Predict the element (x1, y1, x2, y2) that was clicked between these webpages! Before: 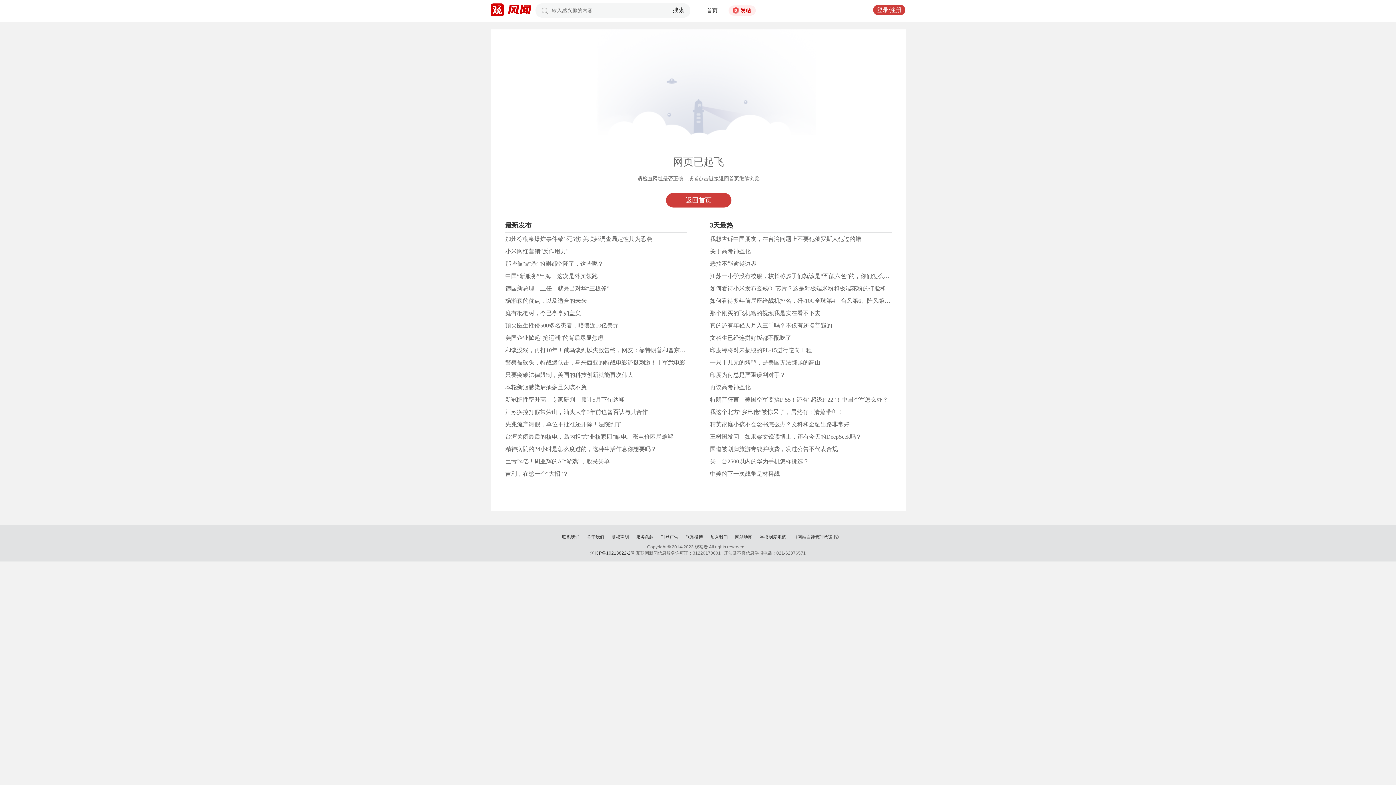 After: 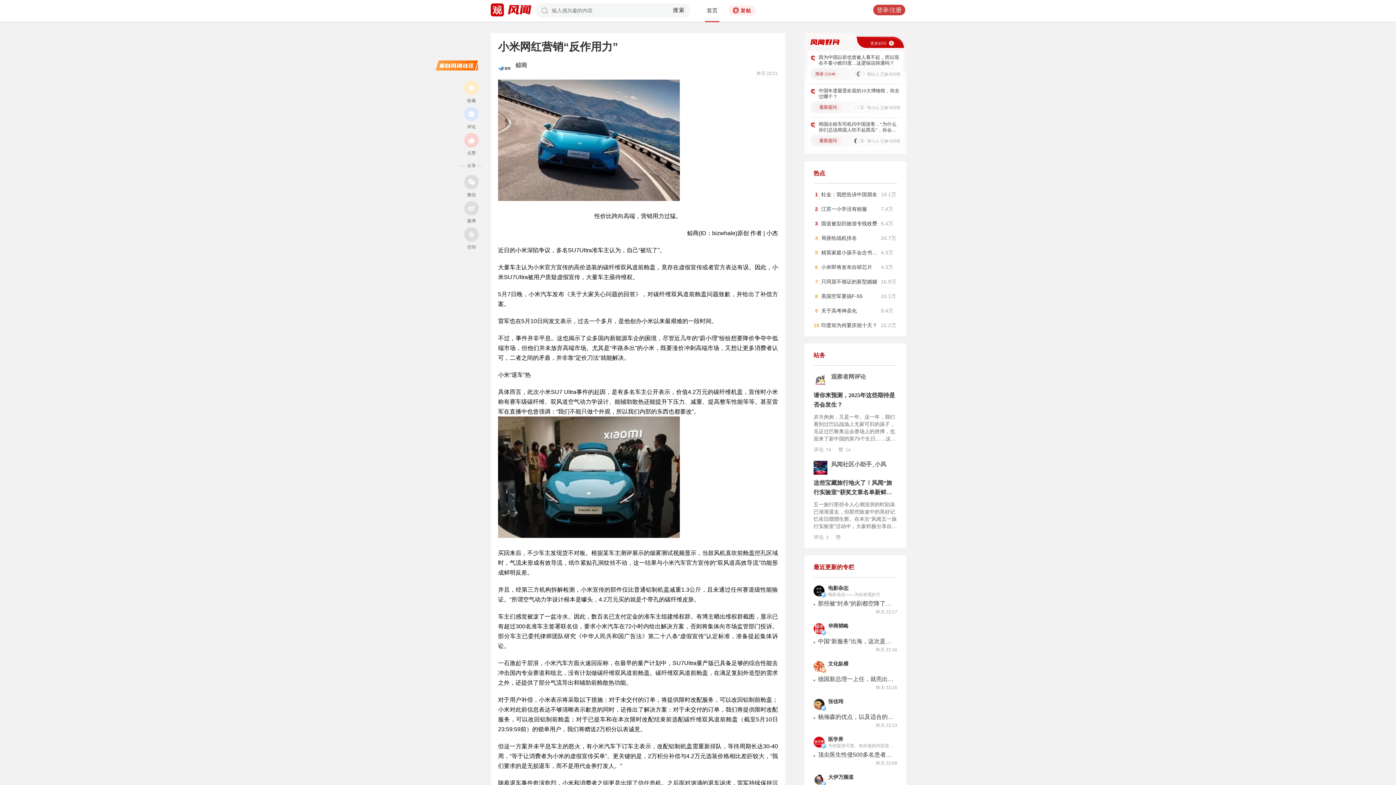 Action: bbox: (505, 248, 568, 254) label: 小米网红营销“反作用力”